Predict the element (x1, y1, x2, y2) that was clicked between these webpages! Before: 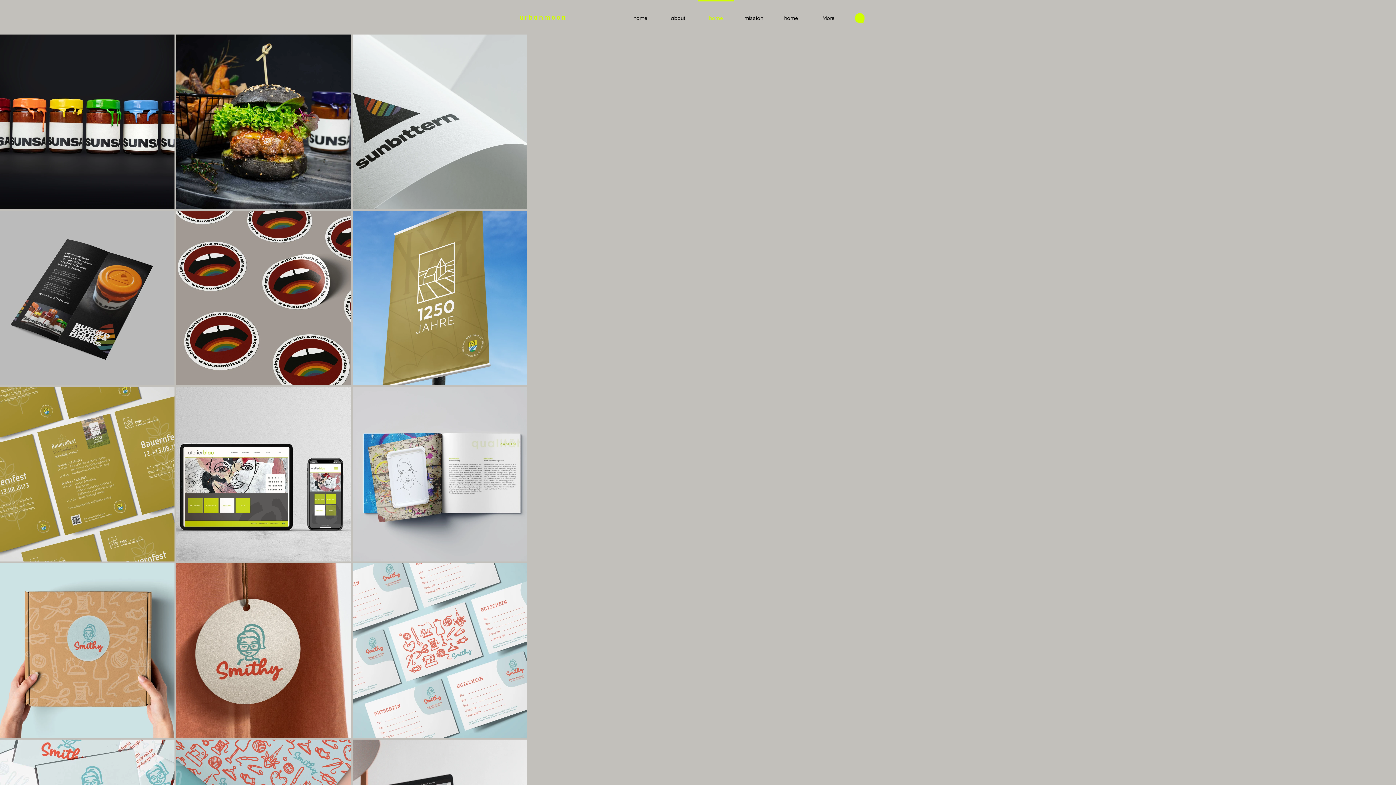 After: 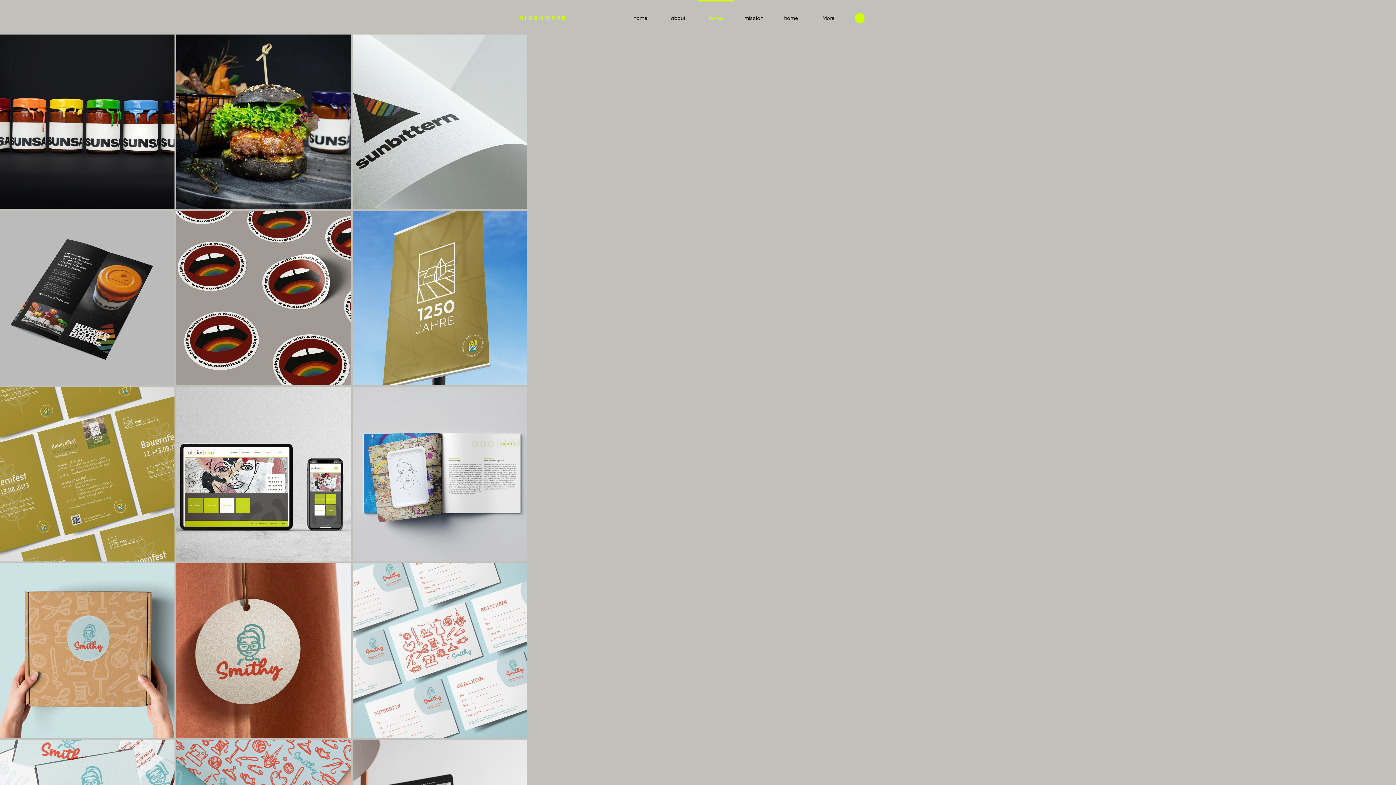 Action: bbox: (855, 13, 864, 23)